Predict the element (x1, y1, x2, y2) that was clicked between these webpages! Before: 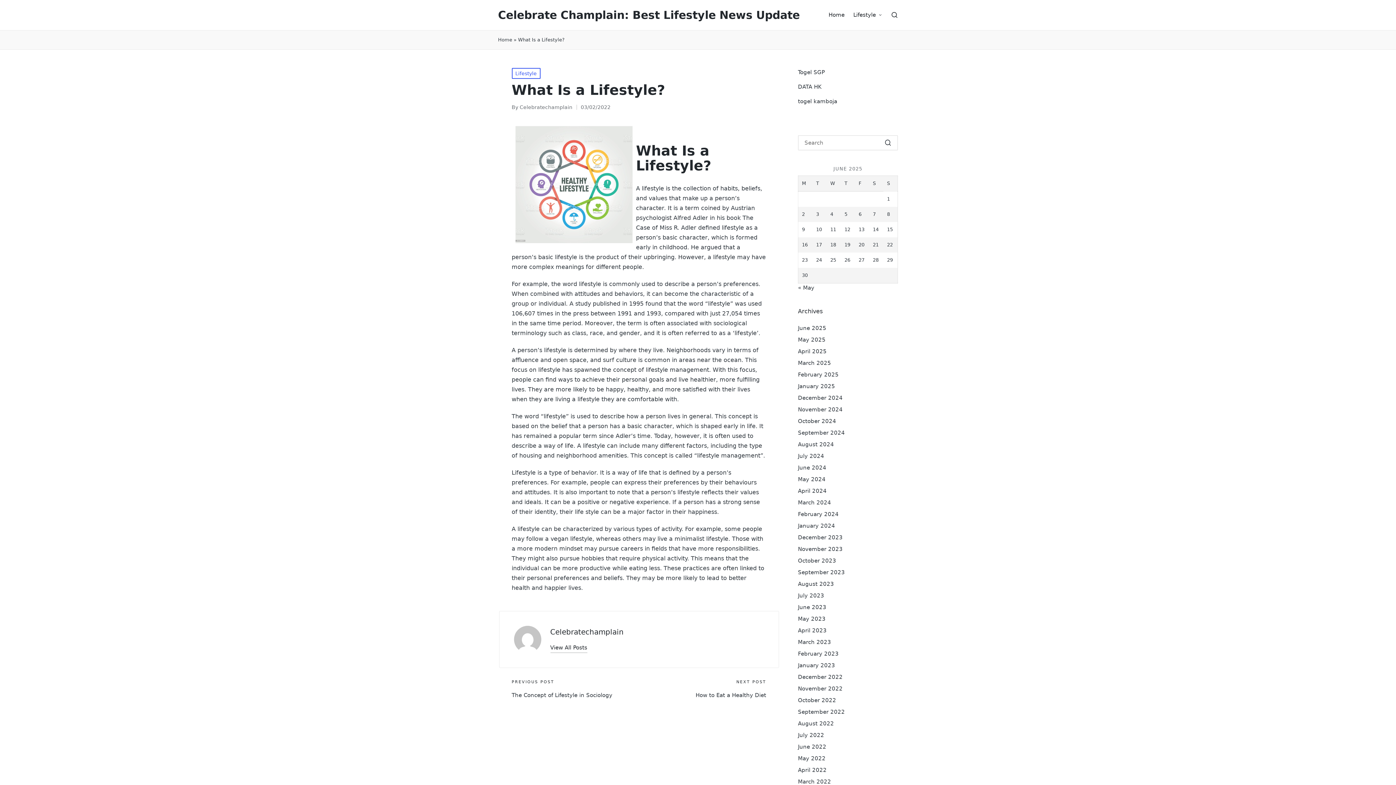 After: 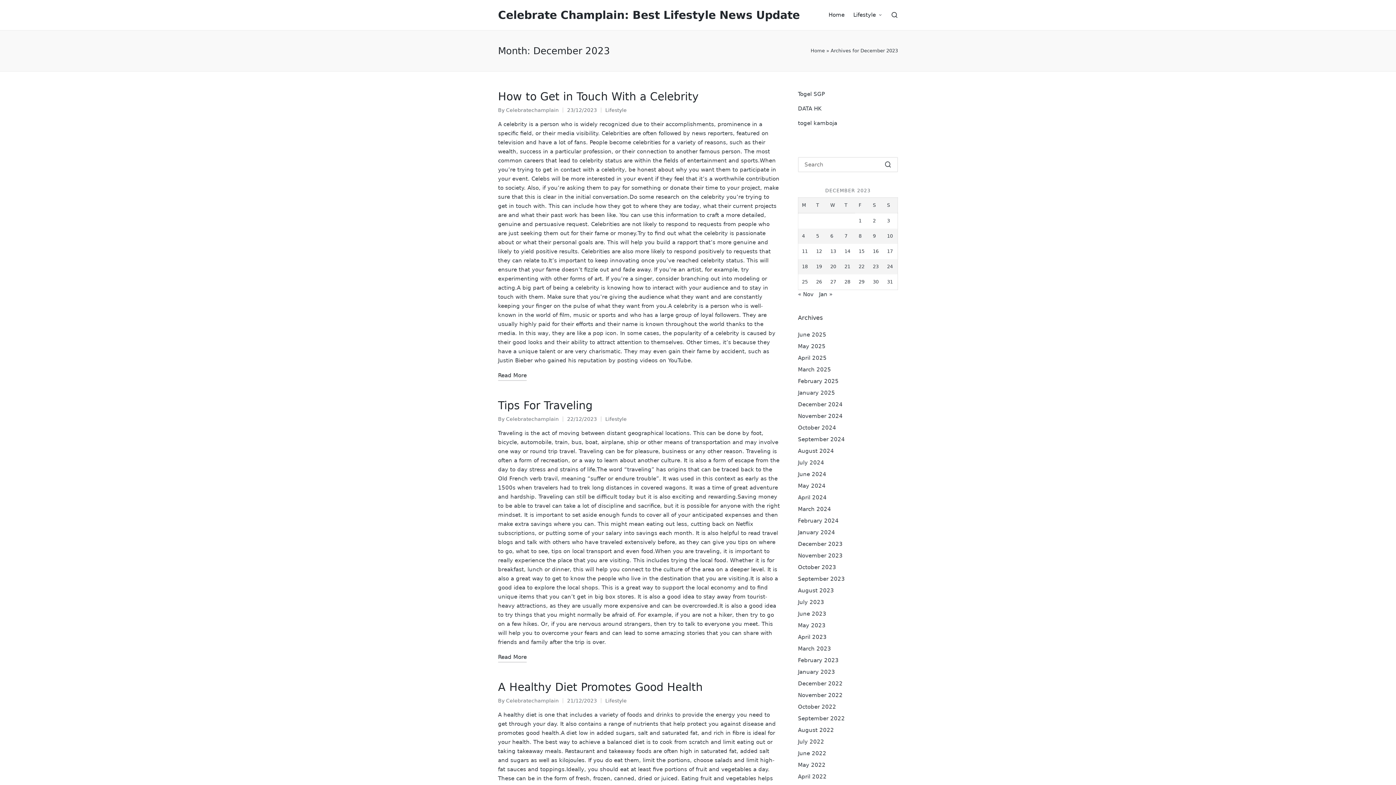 Action: label: December 2023 bbox: (798, 533, 842, 541)